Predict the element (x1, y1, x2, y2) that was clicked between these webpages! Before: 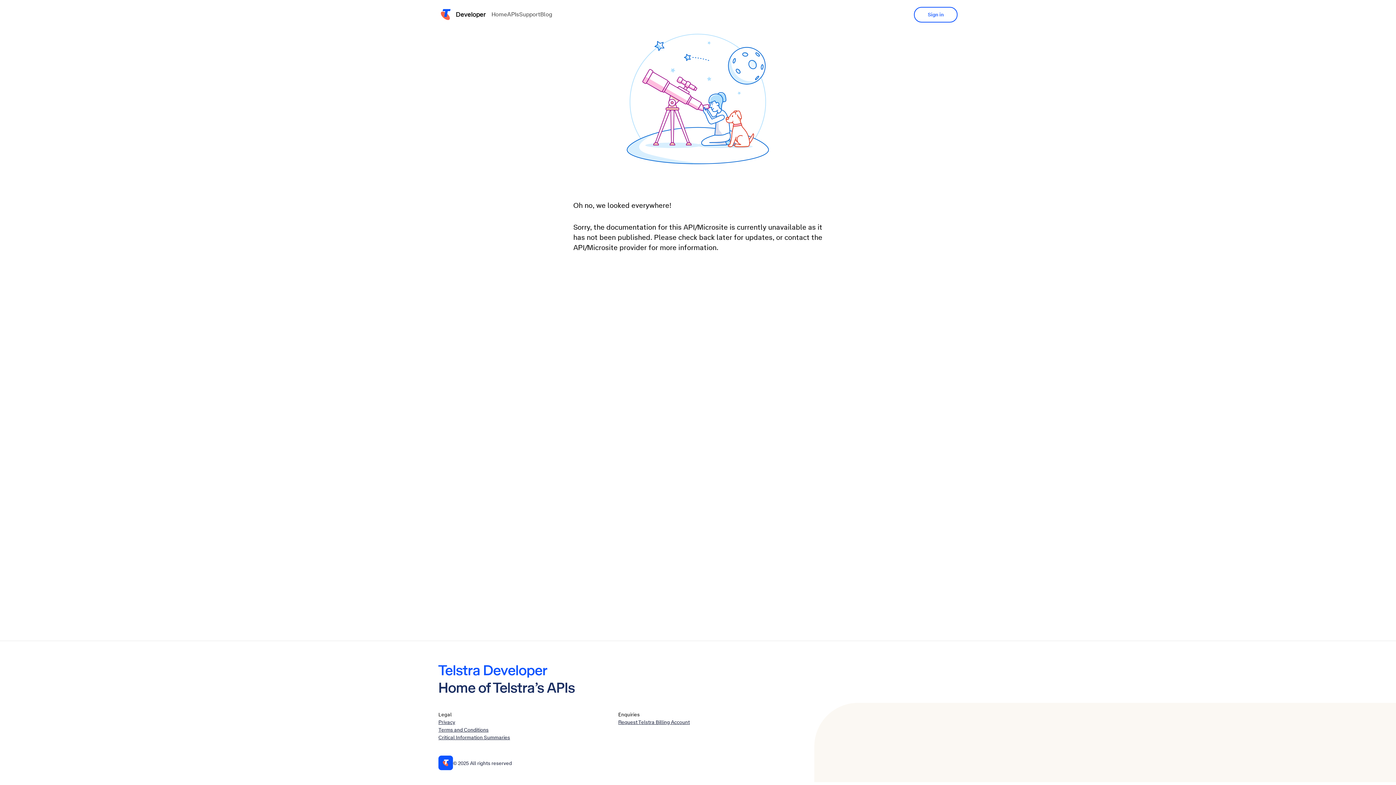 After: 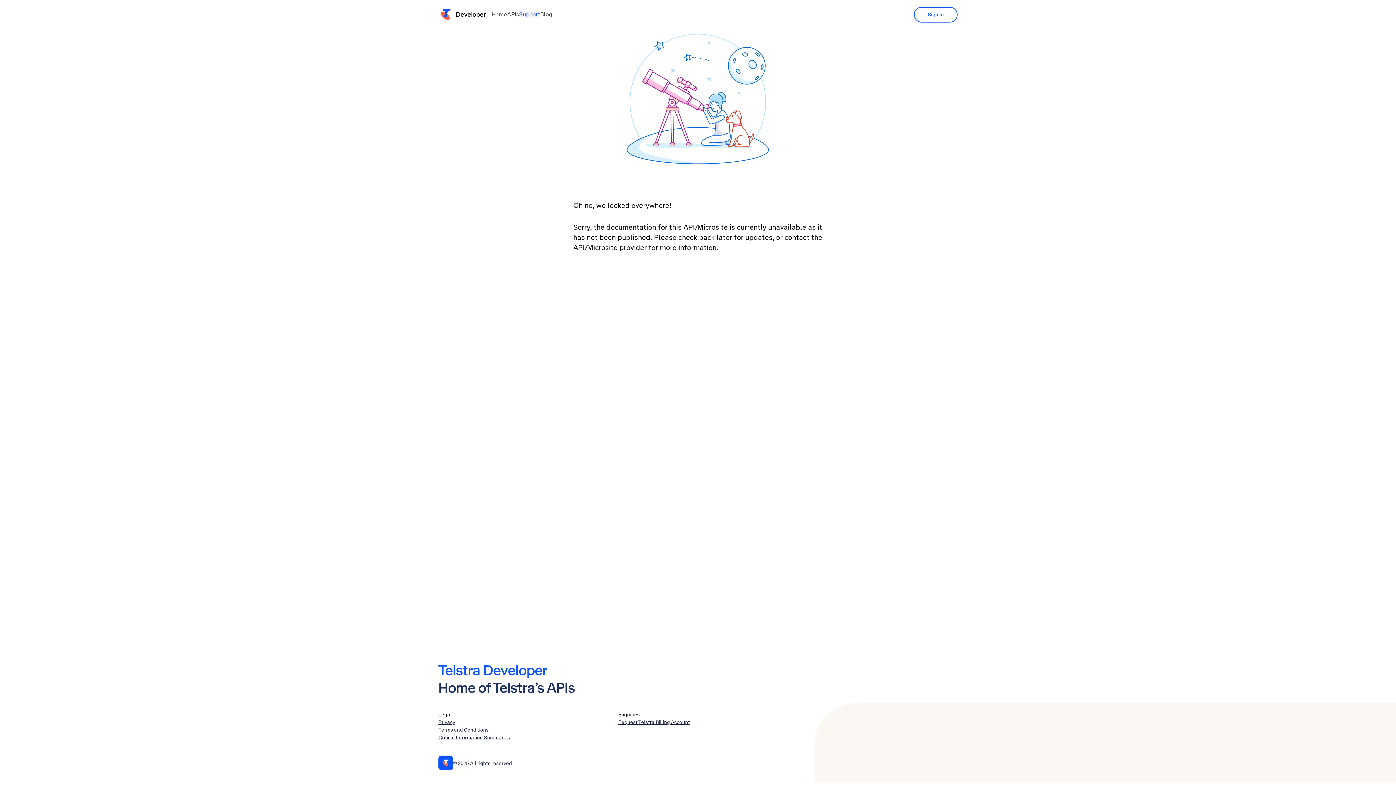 Action: bbox: (517, 11, 535, 17) label: Support